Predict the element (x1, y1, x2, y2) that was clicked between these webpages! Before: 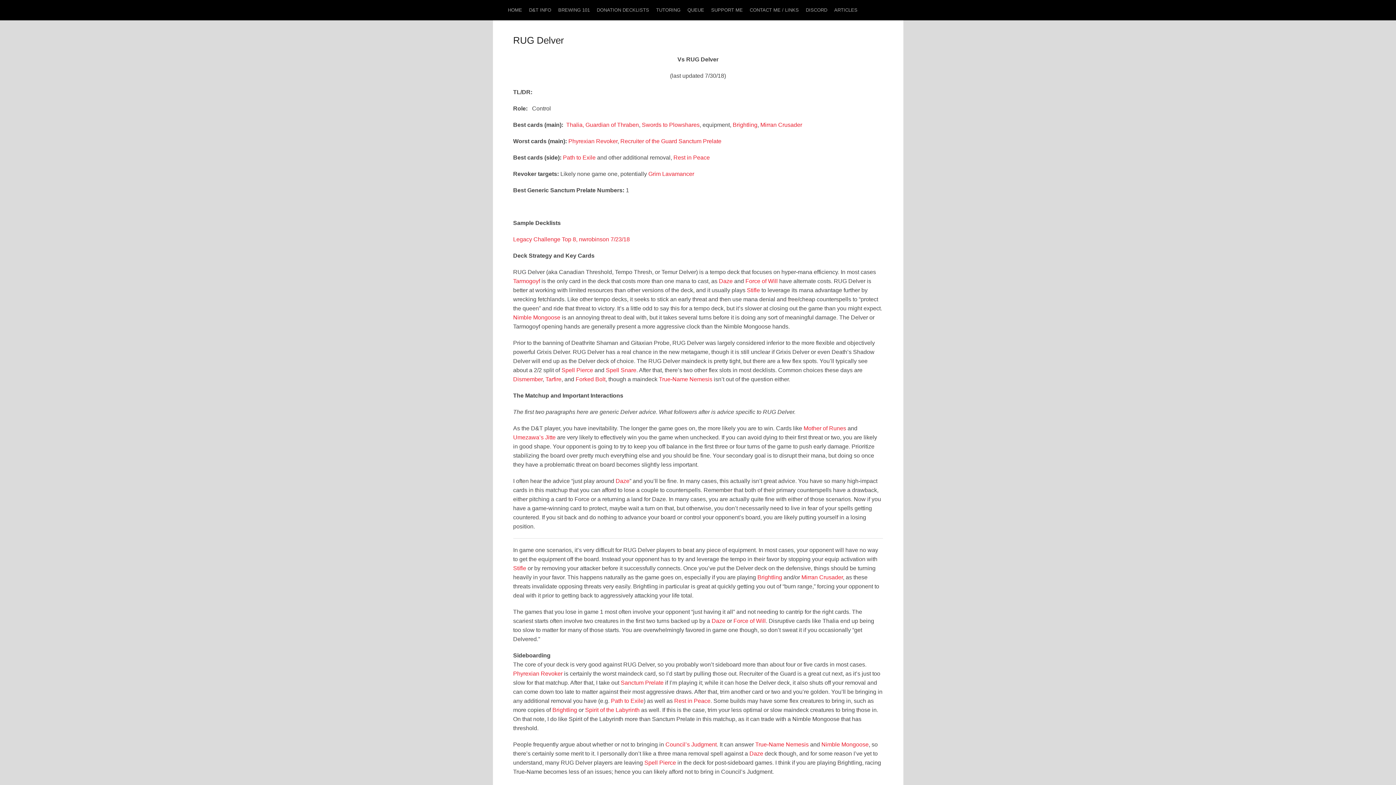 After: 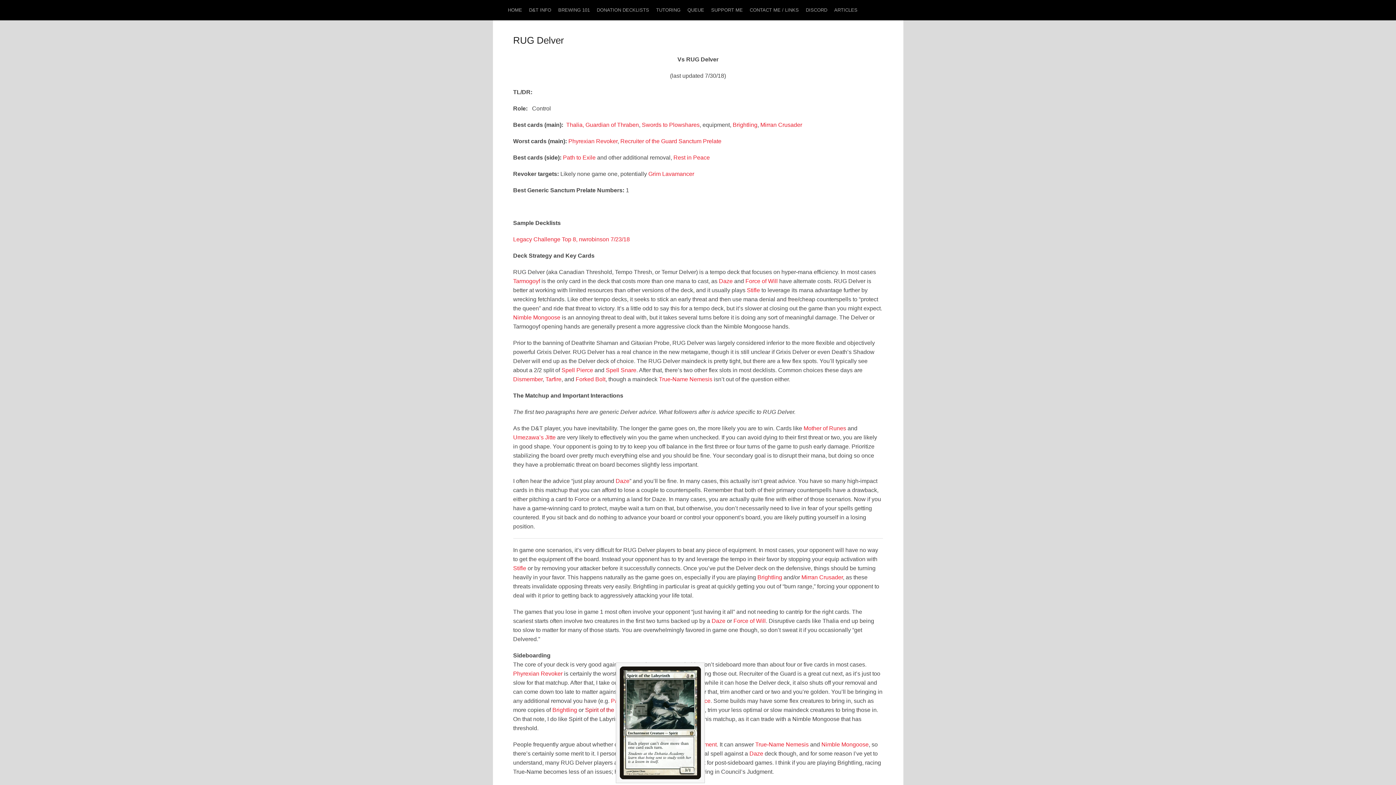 Action: label: Spirit of the Labyrinth bbox: (585, 707, 639, 713)